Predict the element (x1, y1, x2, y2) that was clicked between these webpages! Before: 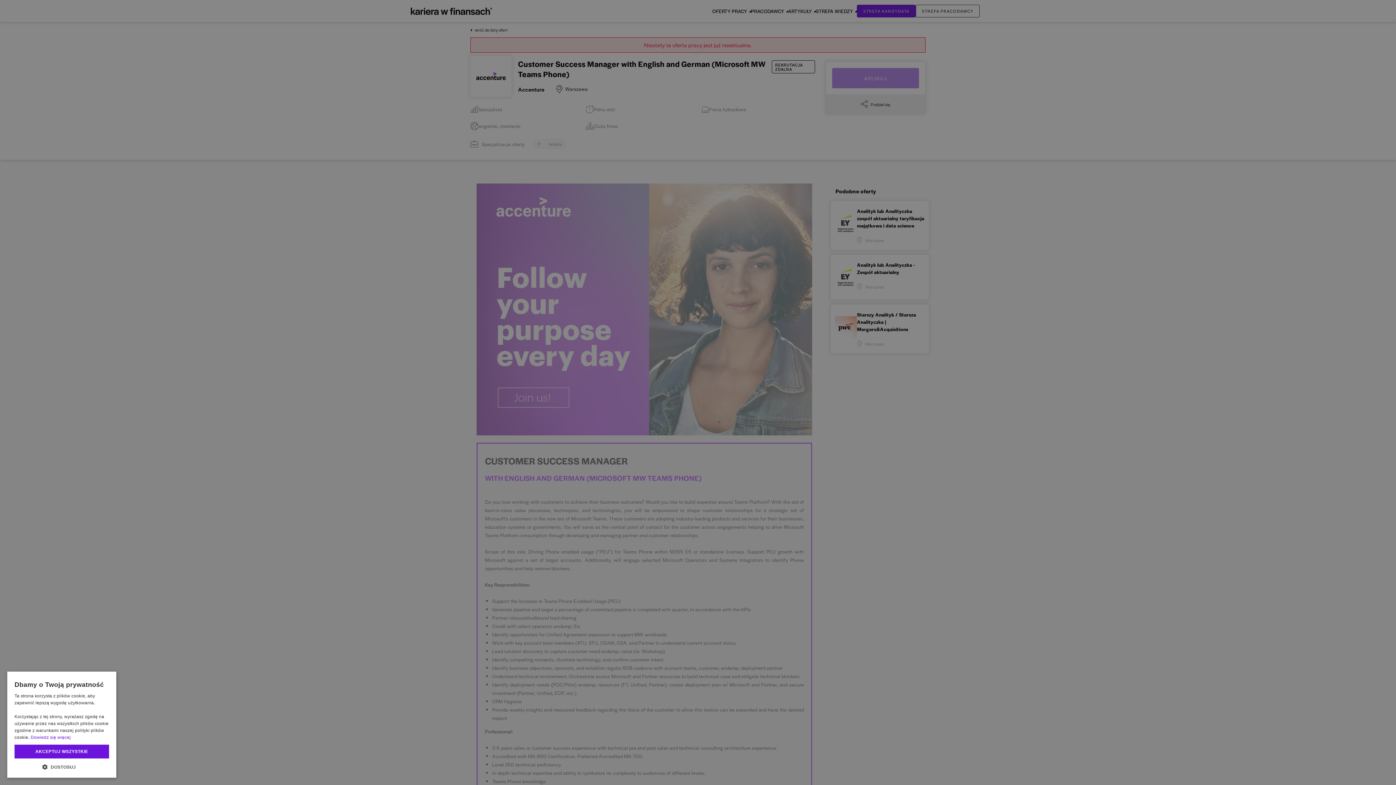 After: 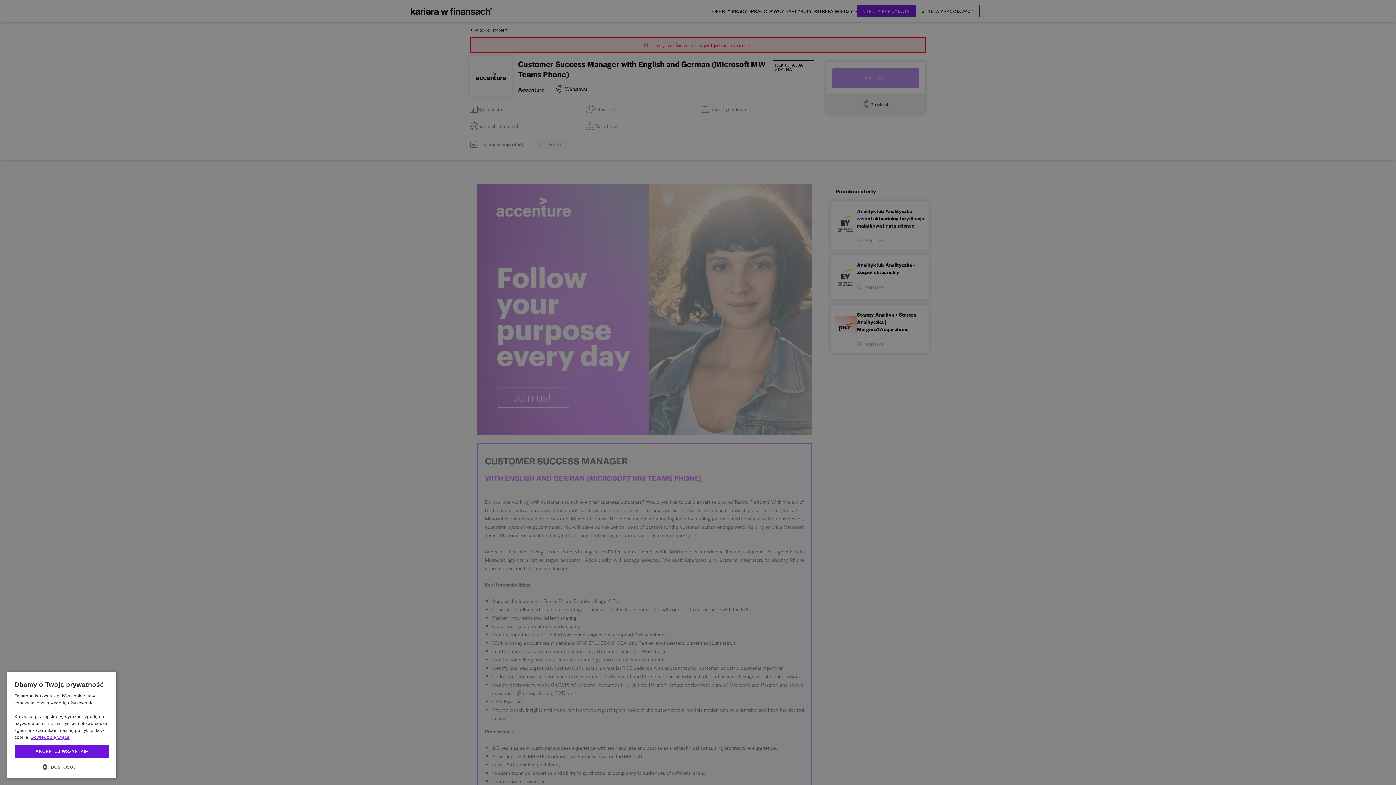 Action: label: Dowiedz się więcej, opens a new window bbox: (30, 735, 70, 740)